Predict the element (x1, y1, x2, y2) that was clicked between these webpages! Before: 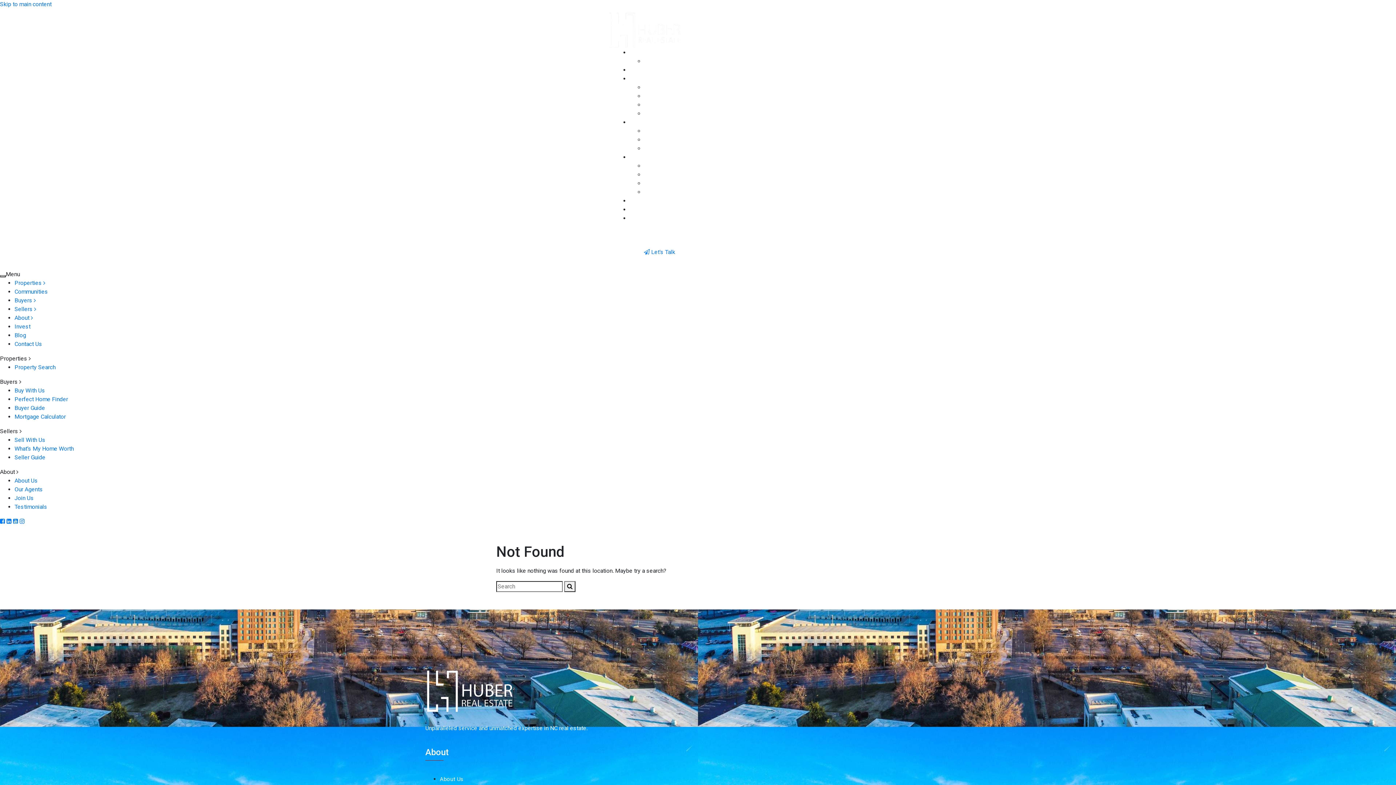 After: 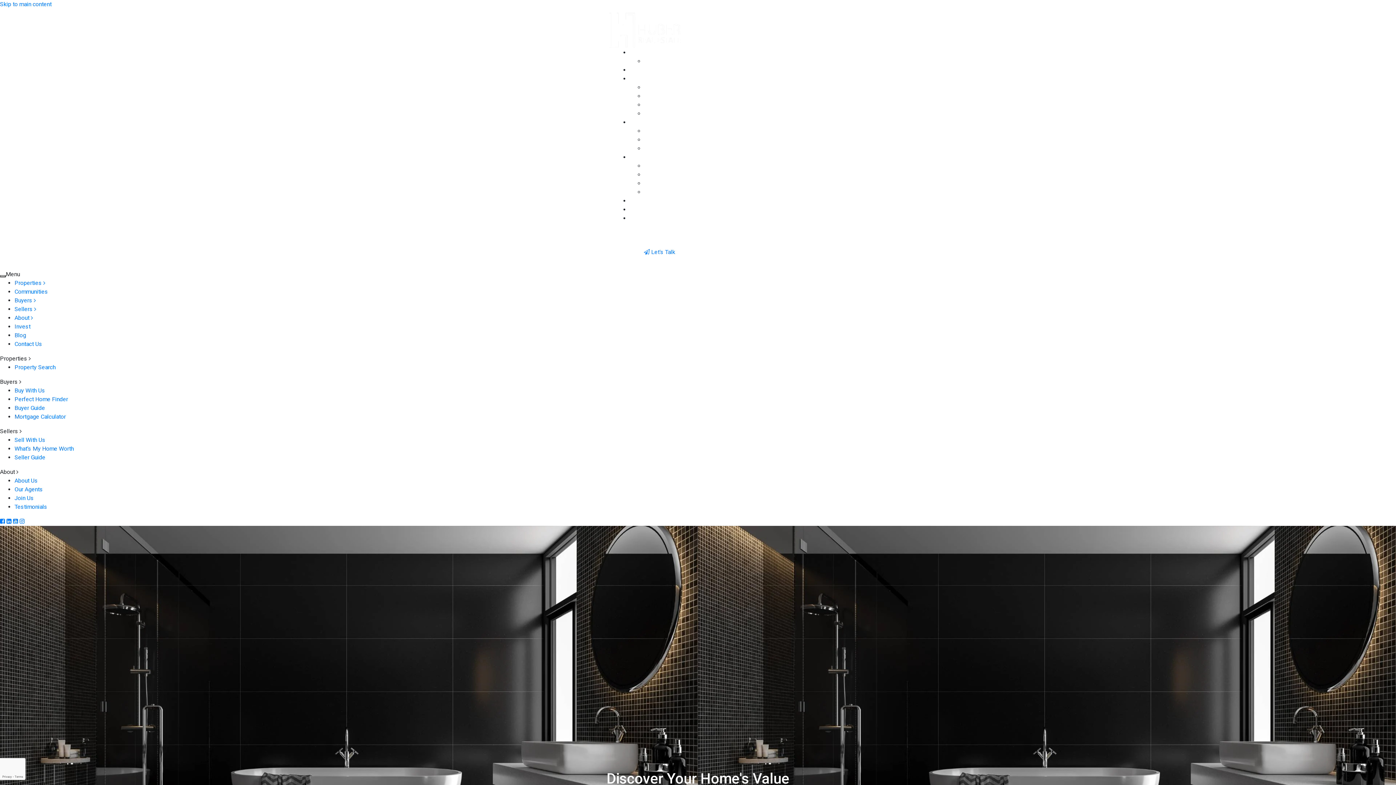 Action: bbox: (644, 134, 707, 145) label: What’s My Home Worth